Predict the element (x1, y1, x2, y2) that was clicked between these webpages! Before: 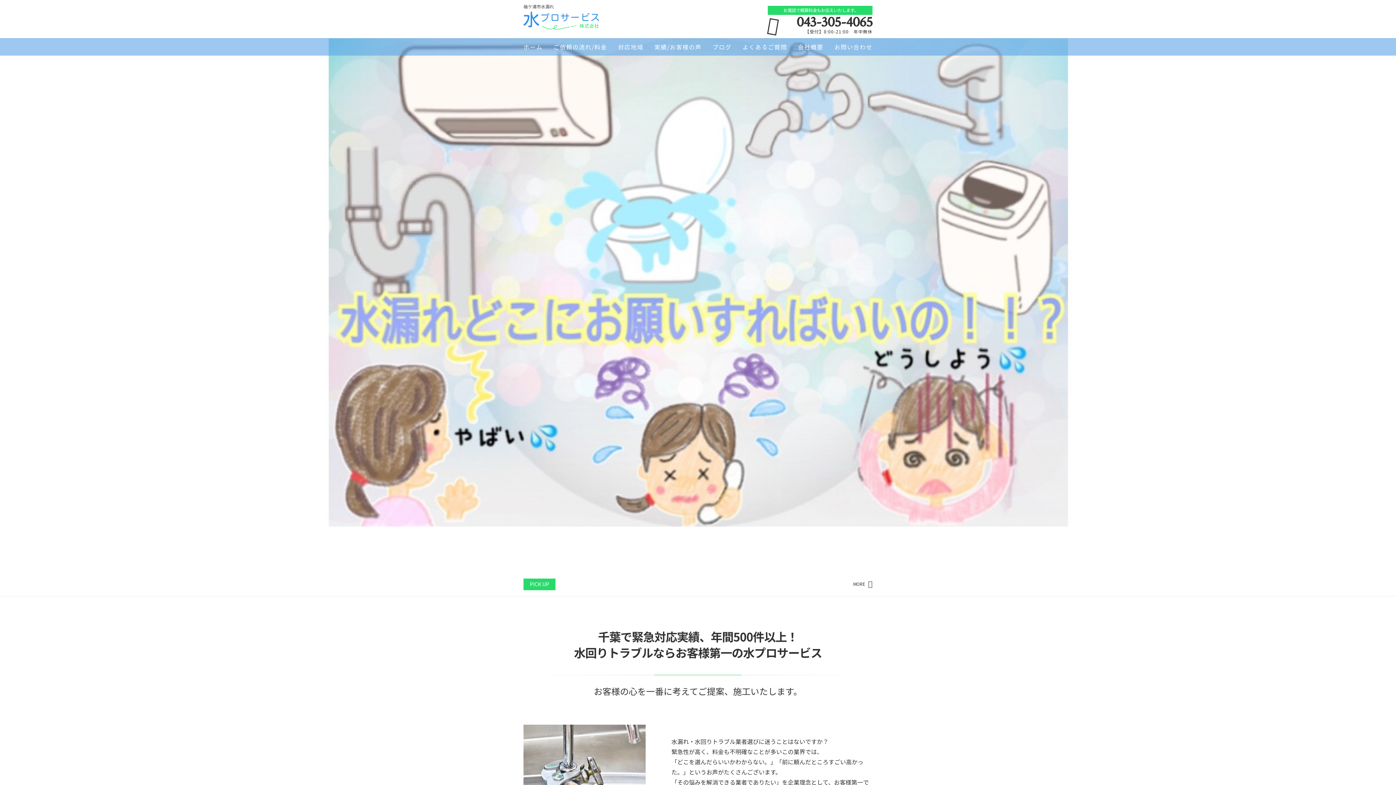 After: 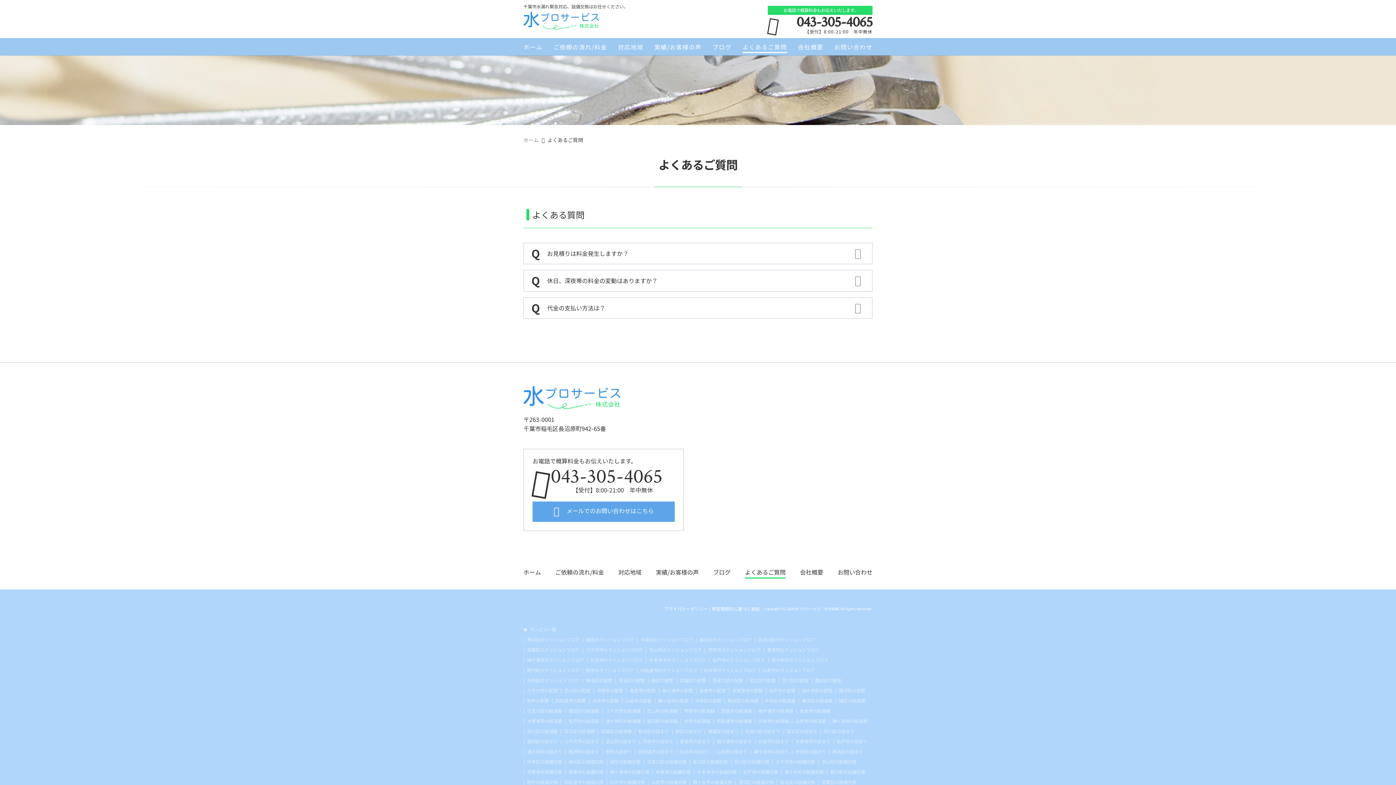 Action: bbox: (742, 38, 787, 53) label: よくあるご質問